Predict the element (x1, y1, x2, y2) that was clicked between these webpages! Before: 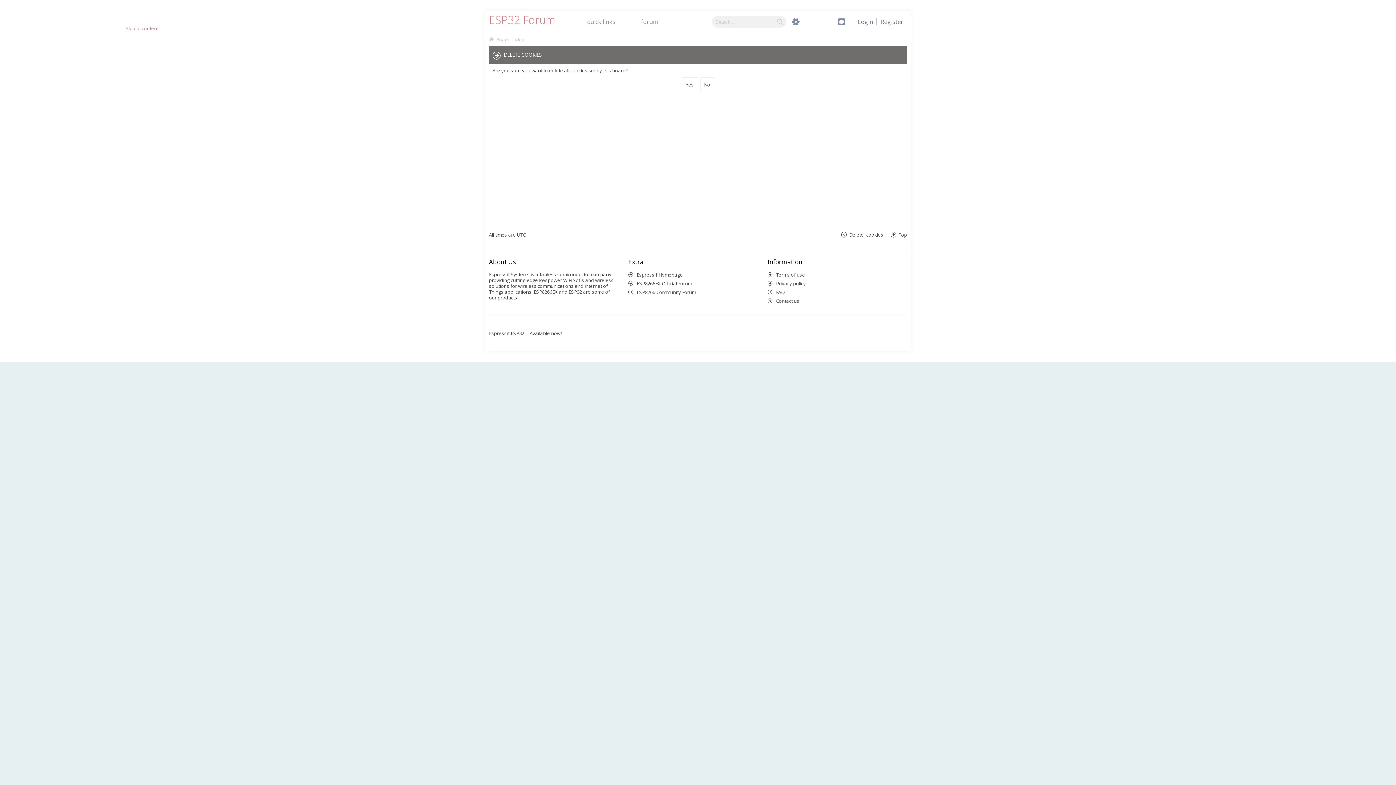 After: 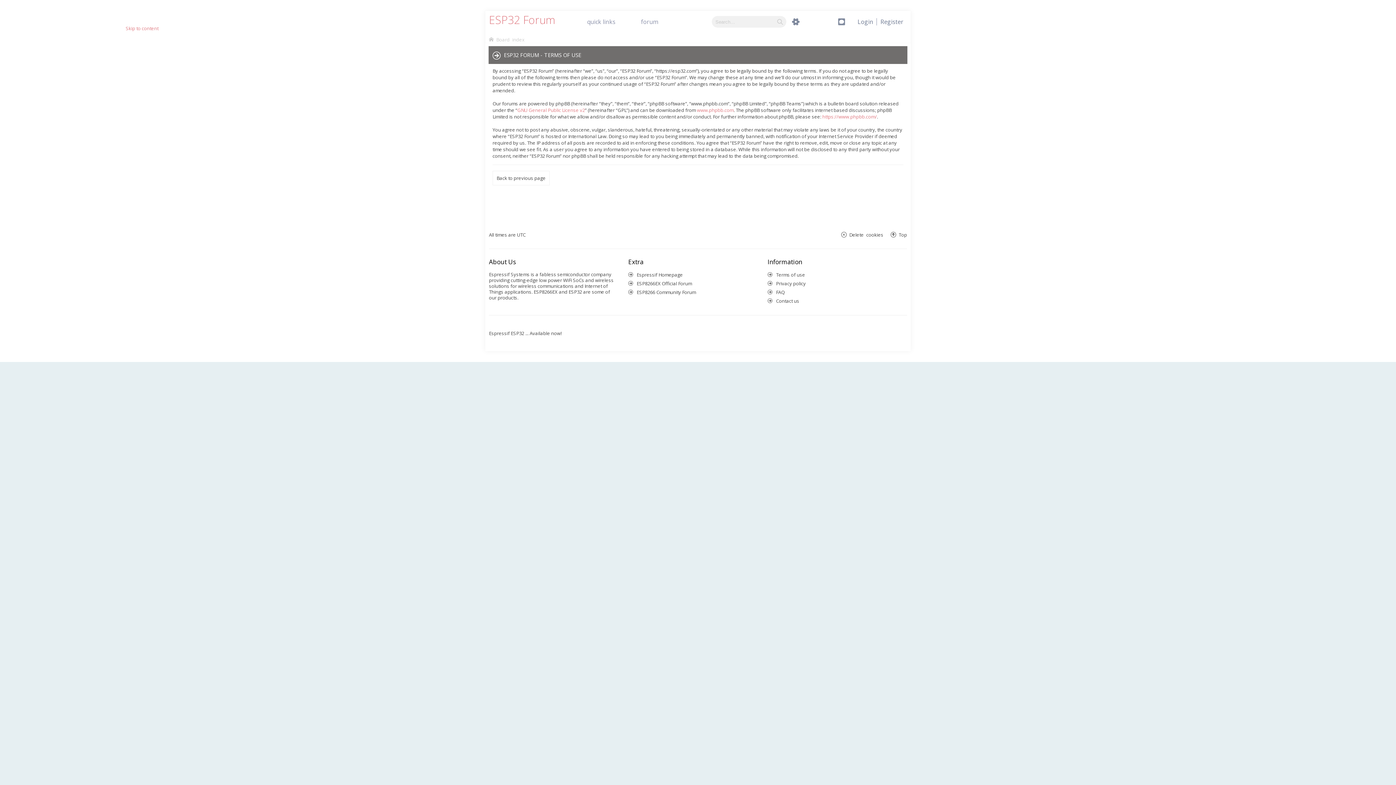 Action: bbox: (21, 395, 50, 401) label: Terms of use